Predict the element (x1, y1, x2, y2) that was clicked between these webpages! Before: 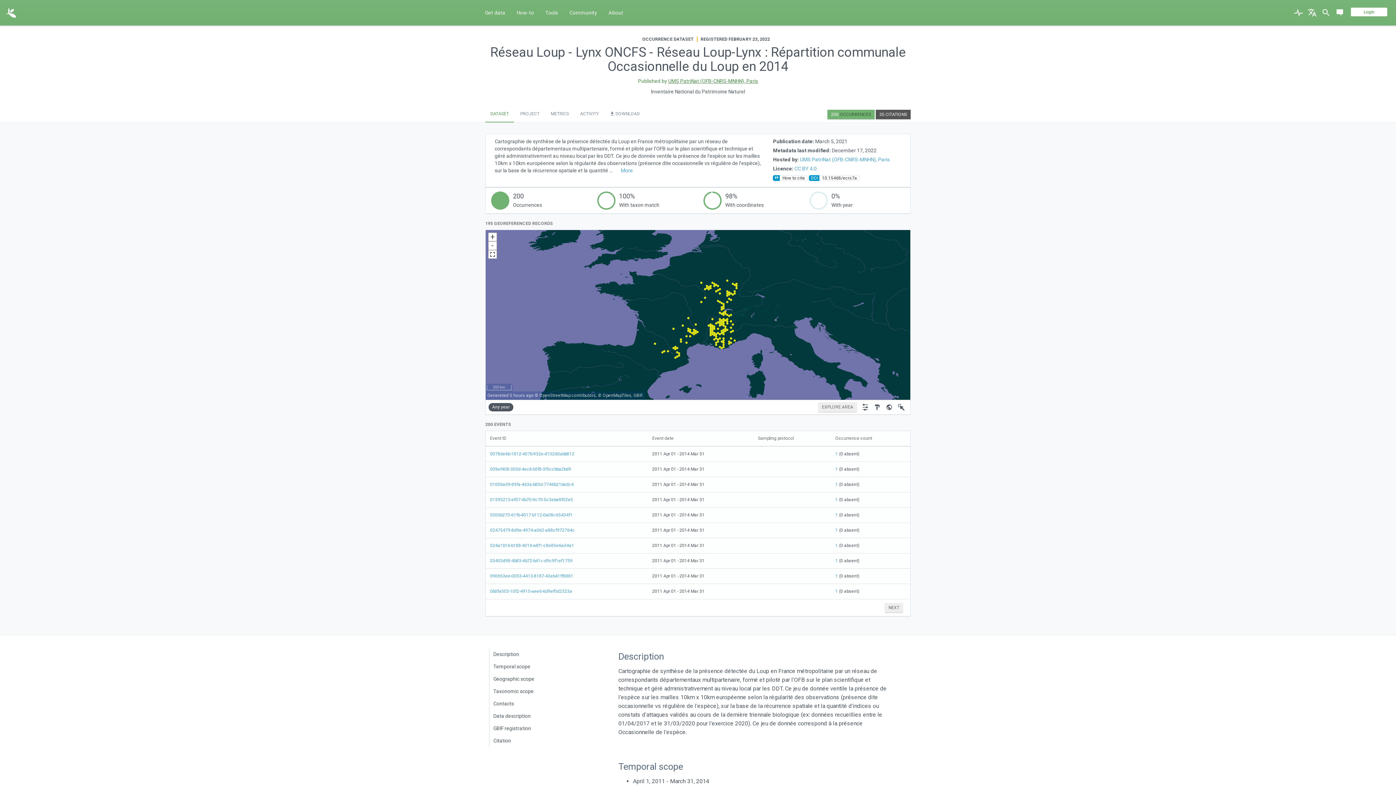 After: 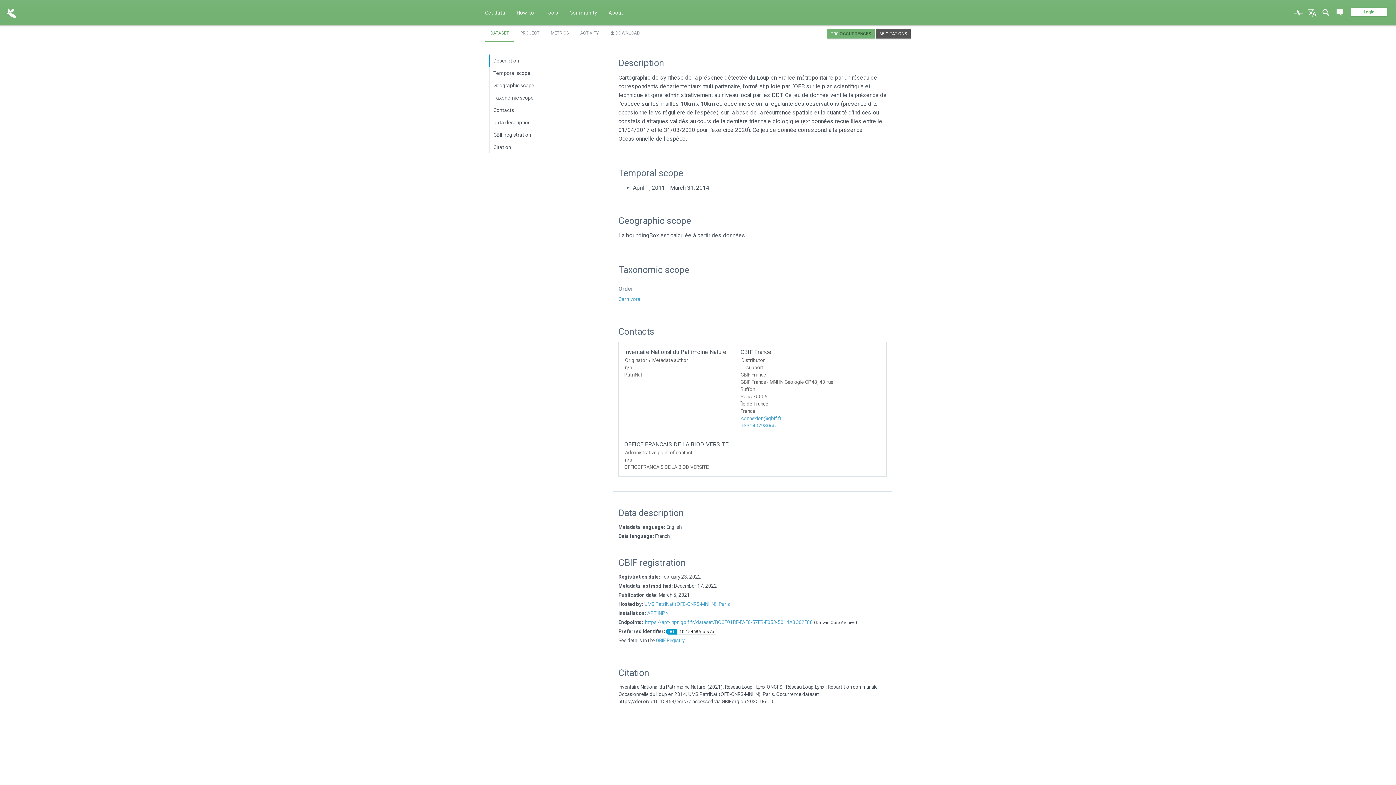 Action: label: More bbox: (621, 167, 633, 173)